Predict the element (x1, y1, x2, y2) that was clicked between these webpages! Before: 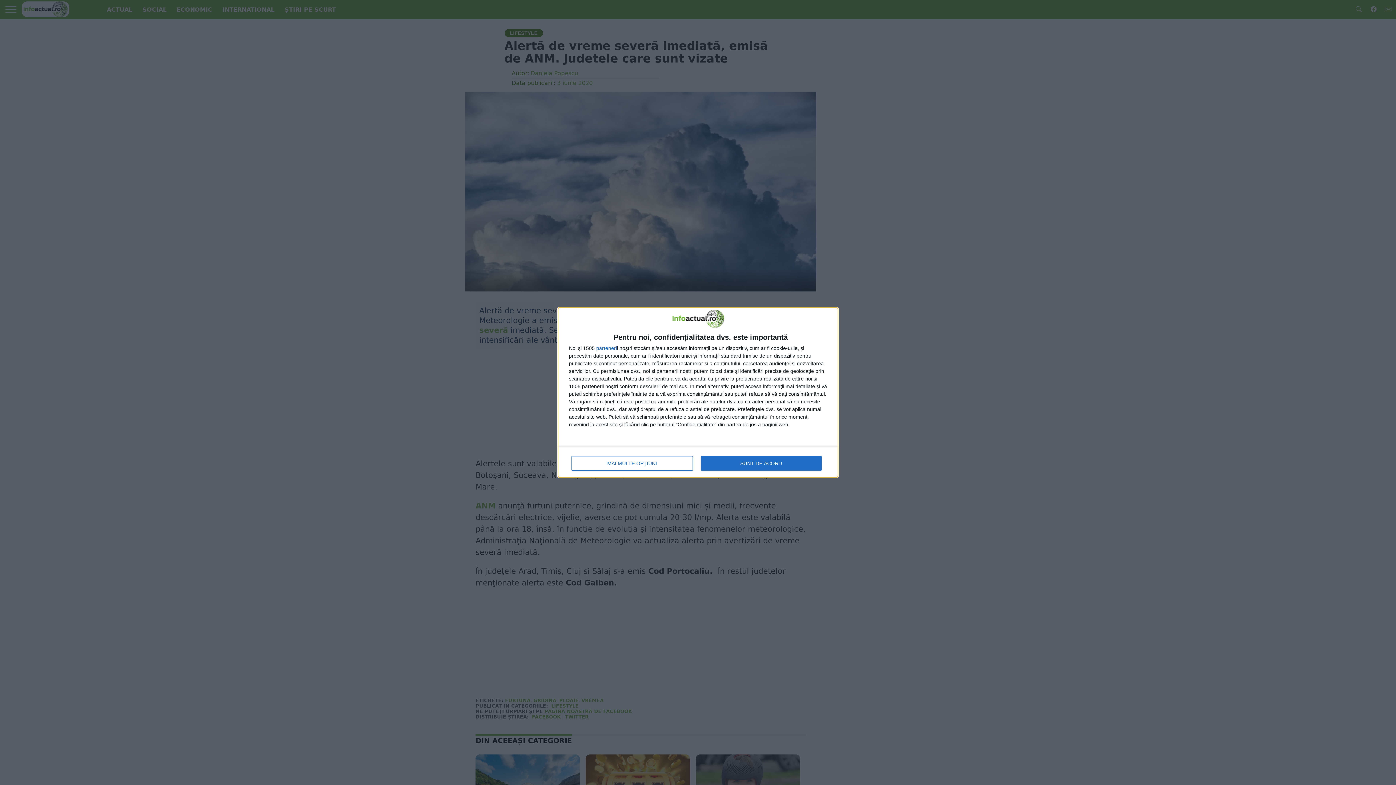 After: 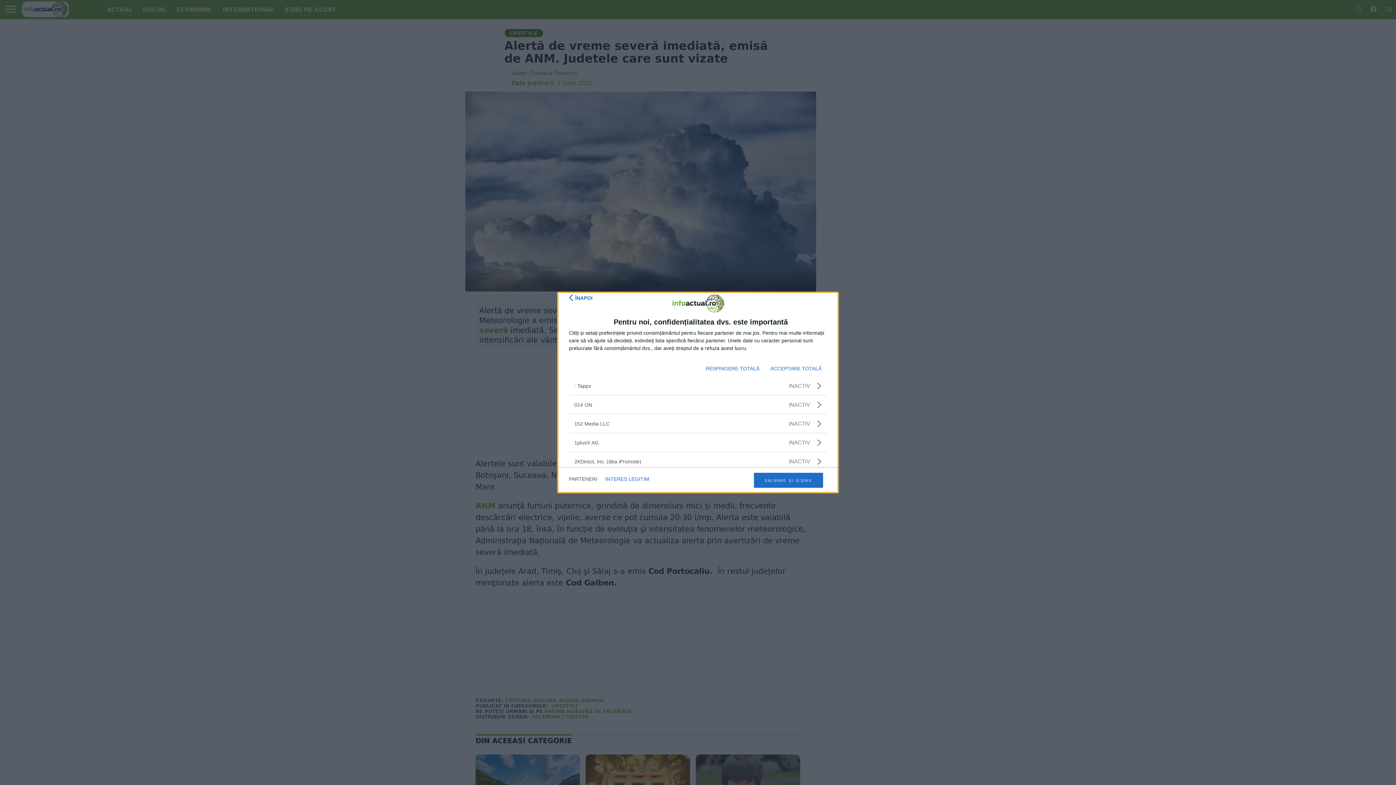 Action: bbox: (596, 345, 617, 350) label: parteneri